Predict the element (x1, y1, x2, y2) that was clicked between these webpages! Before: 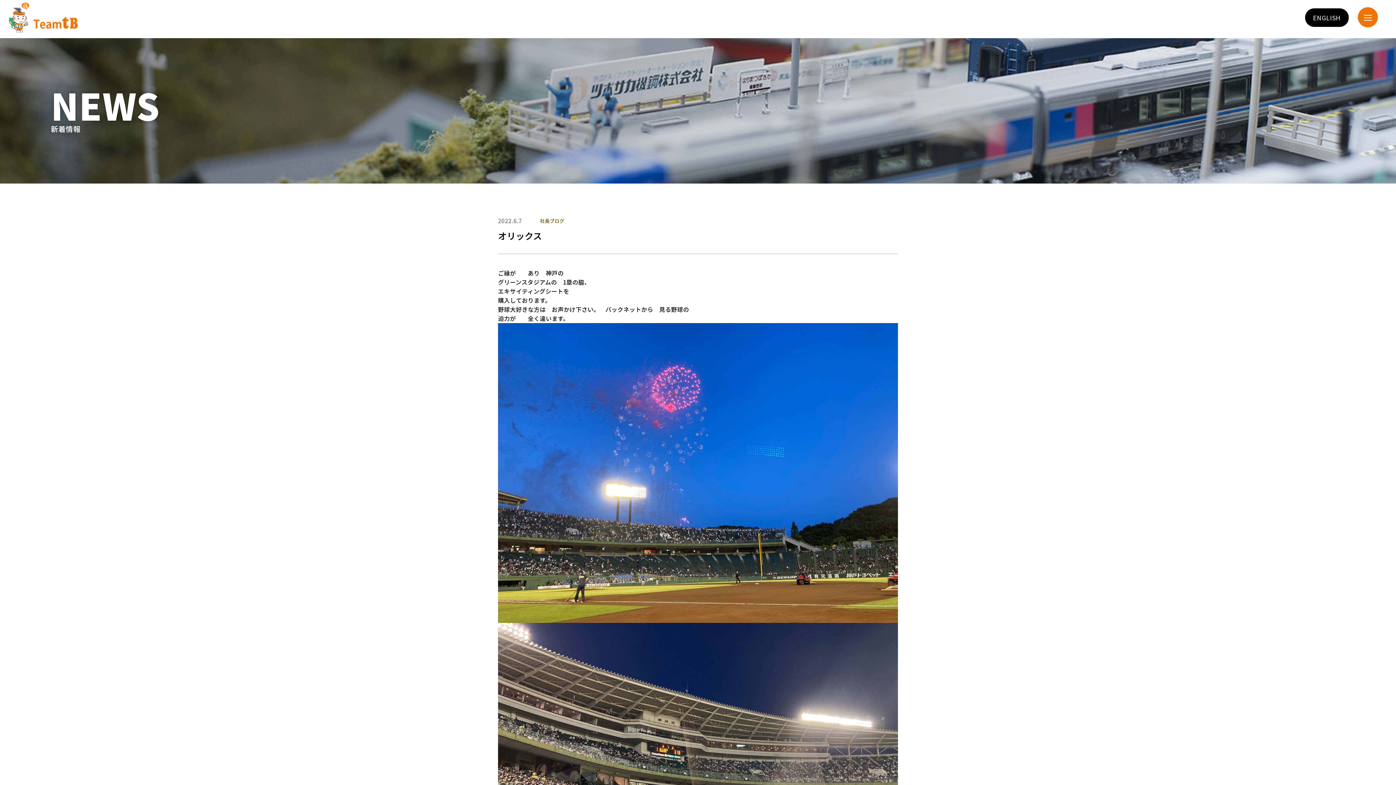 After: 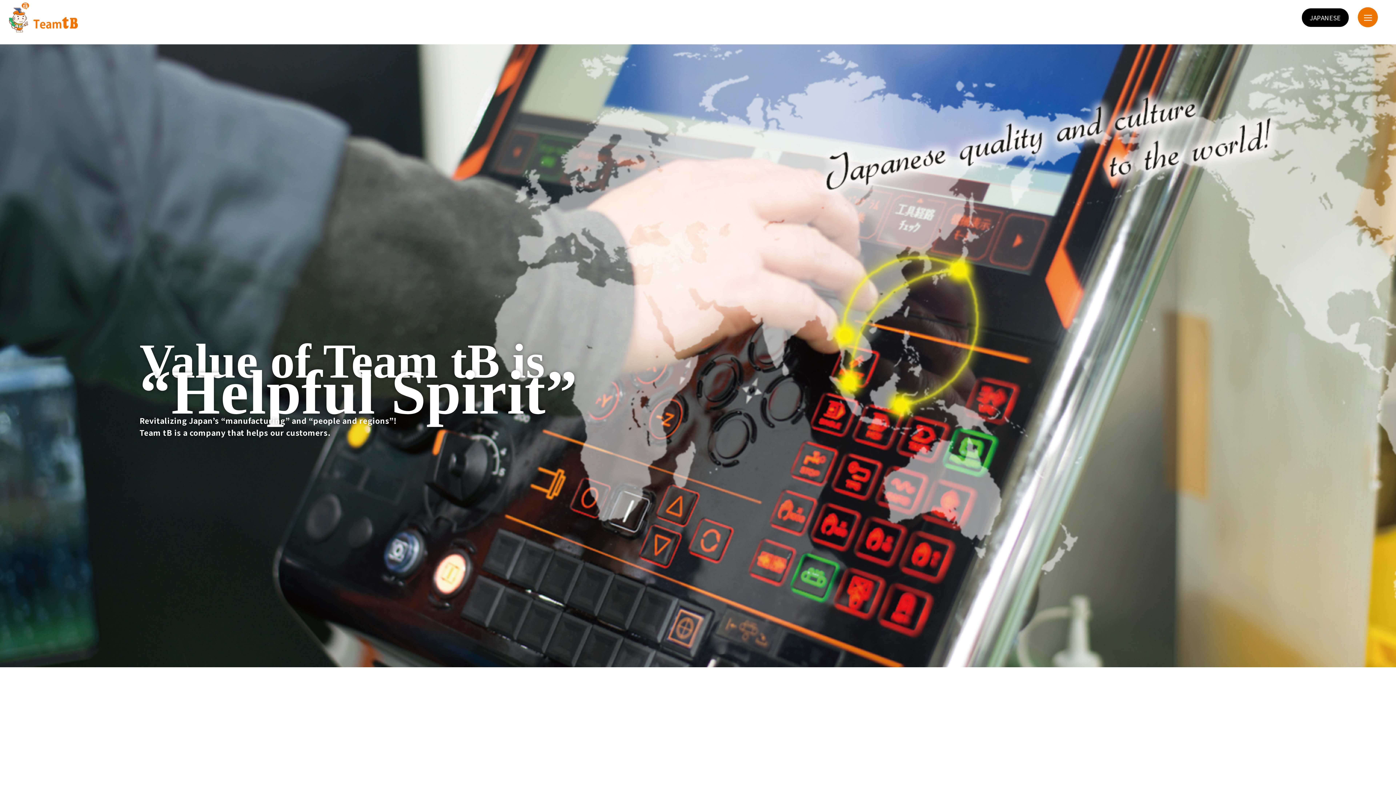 Action: bbox: (1309, 13, 1344, 22) label: ENGLISH